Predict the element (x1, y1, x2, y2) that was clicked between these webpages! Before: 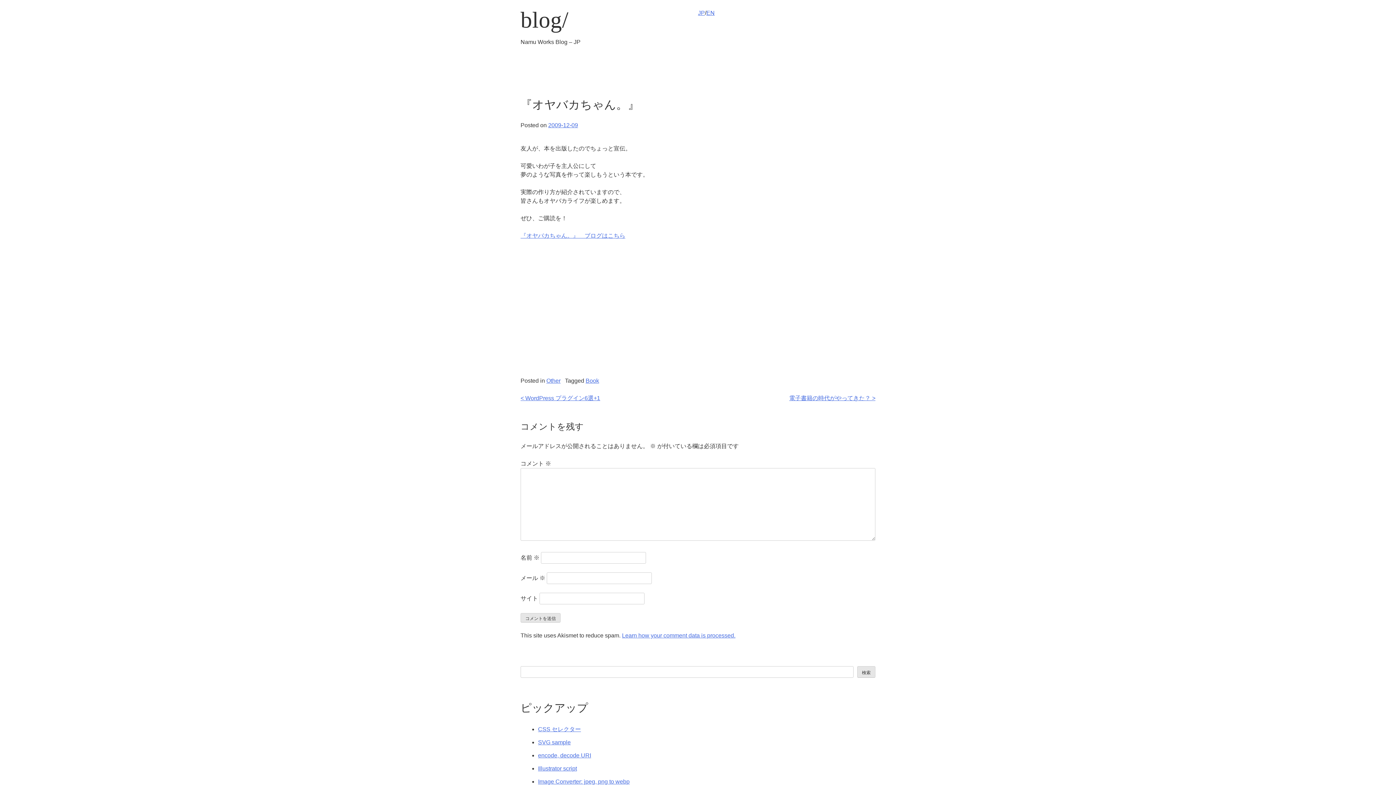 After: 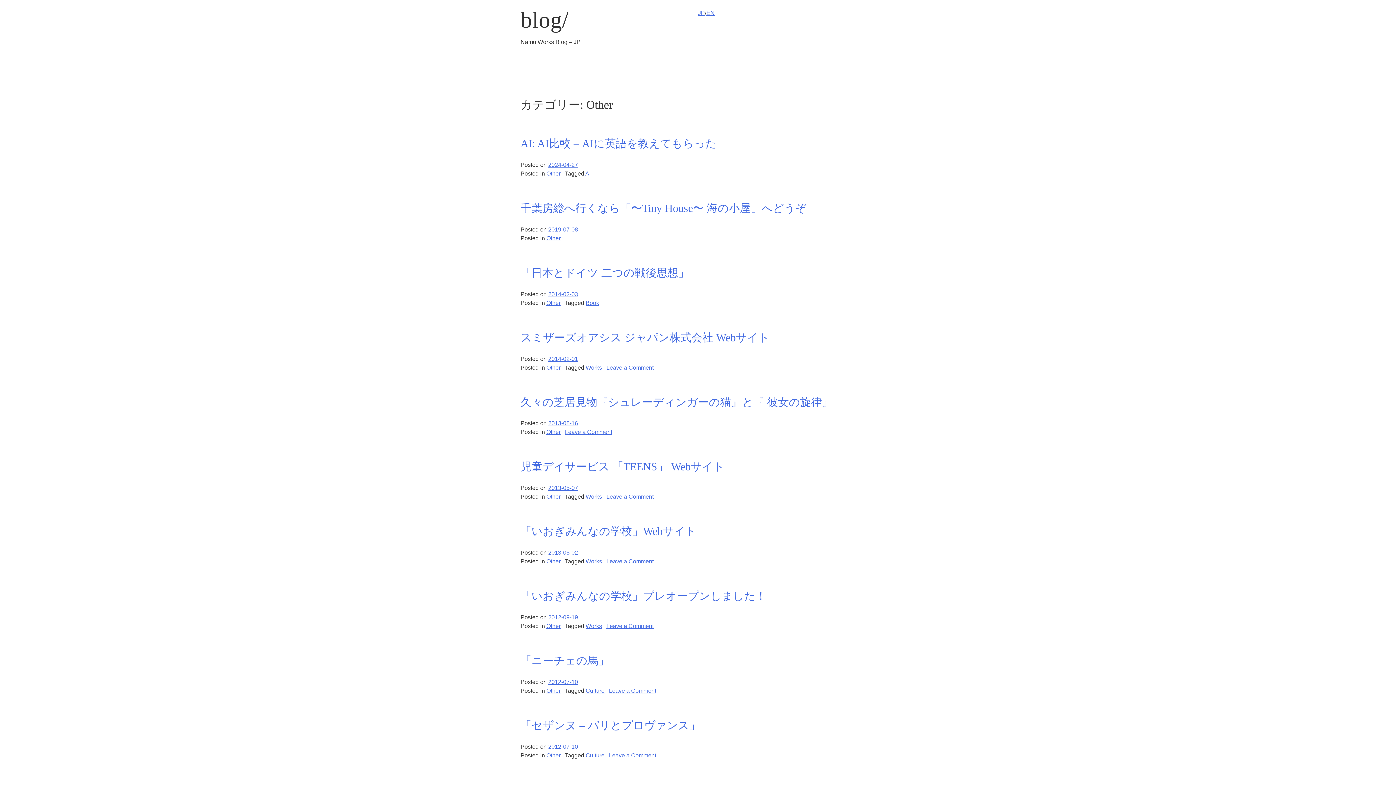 Action: bbox: (546, 377, 560, 384) label: Other